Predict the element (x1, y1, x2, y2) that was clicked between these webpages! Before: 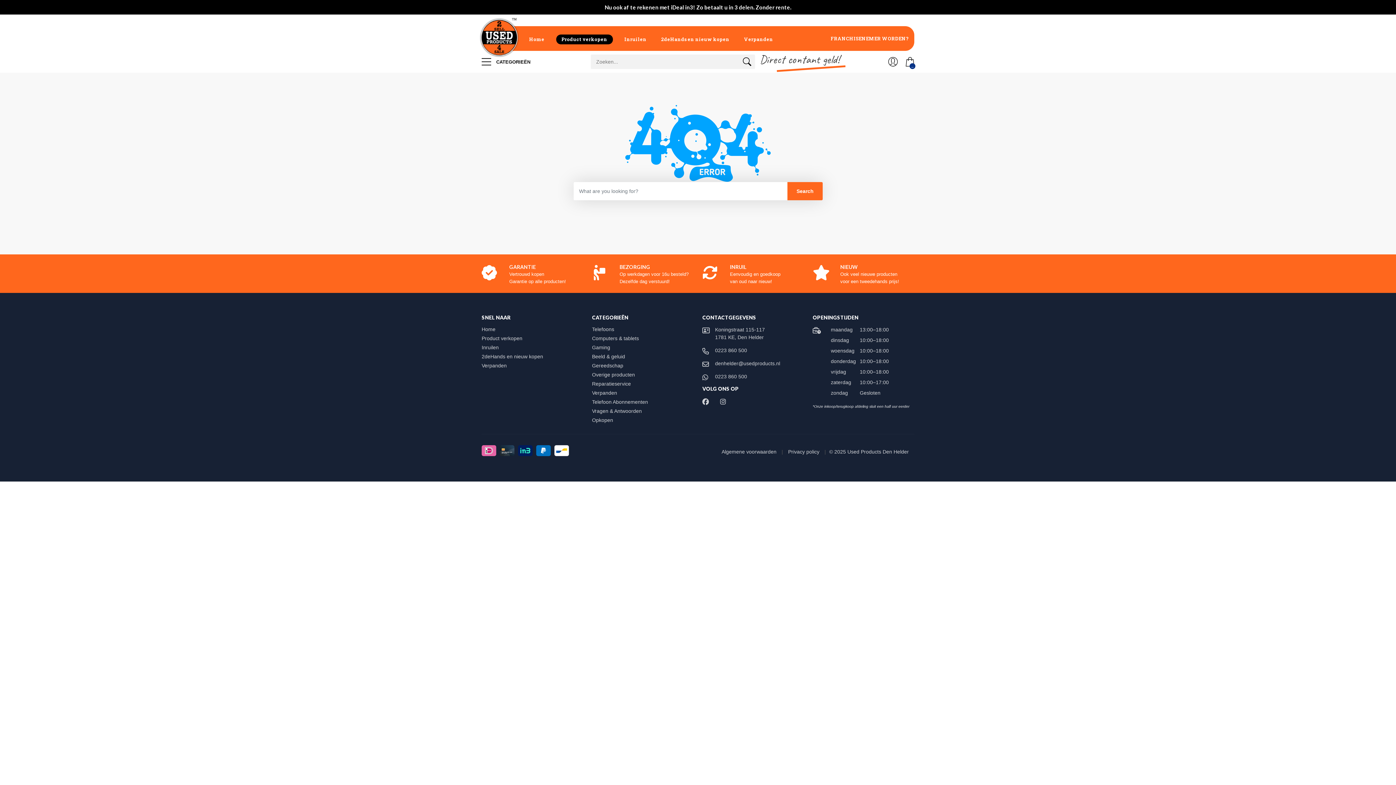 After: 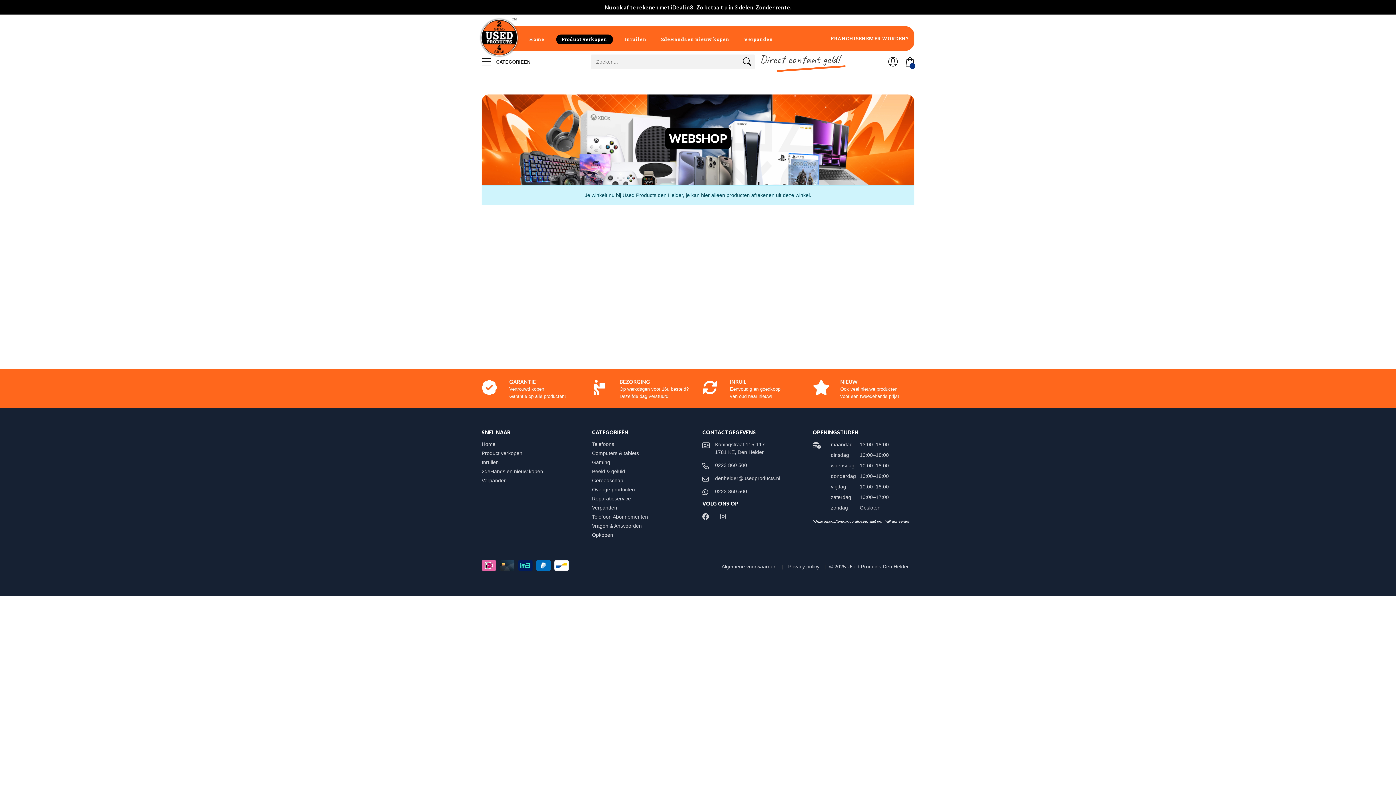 Action: label: Telefoons bbox: (592, 326, 621, 332)